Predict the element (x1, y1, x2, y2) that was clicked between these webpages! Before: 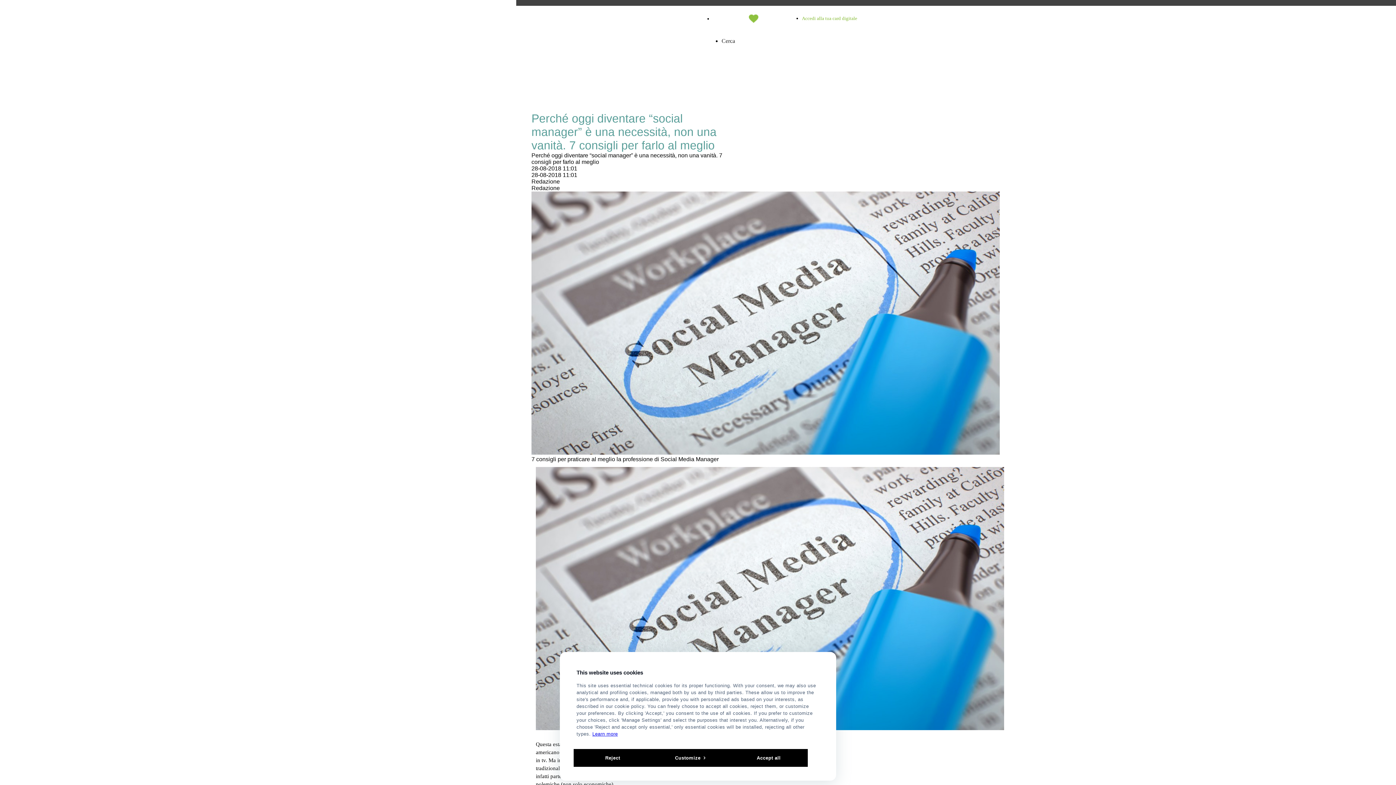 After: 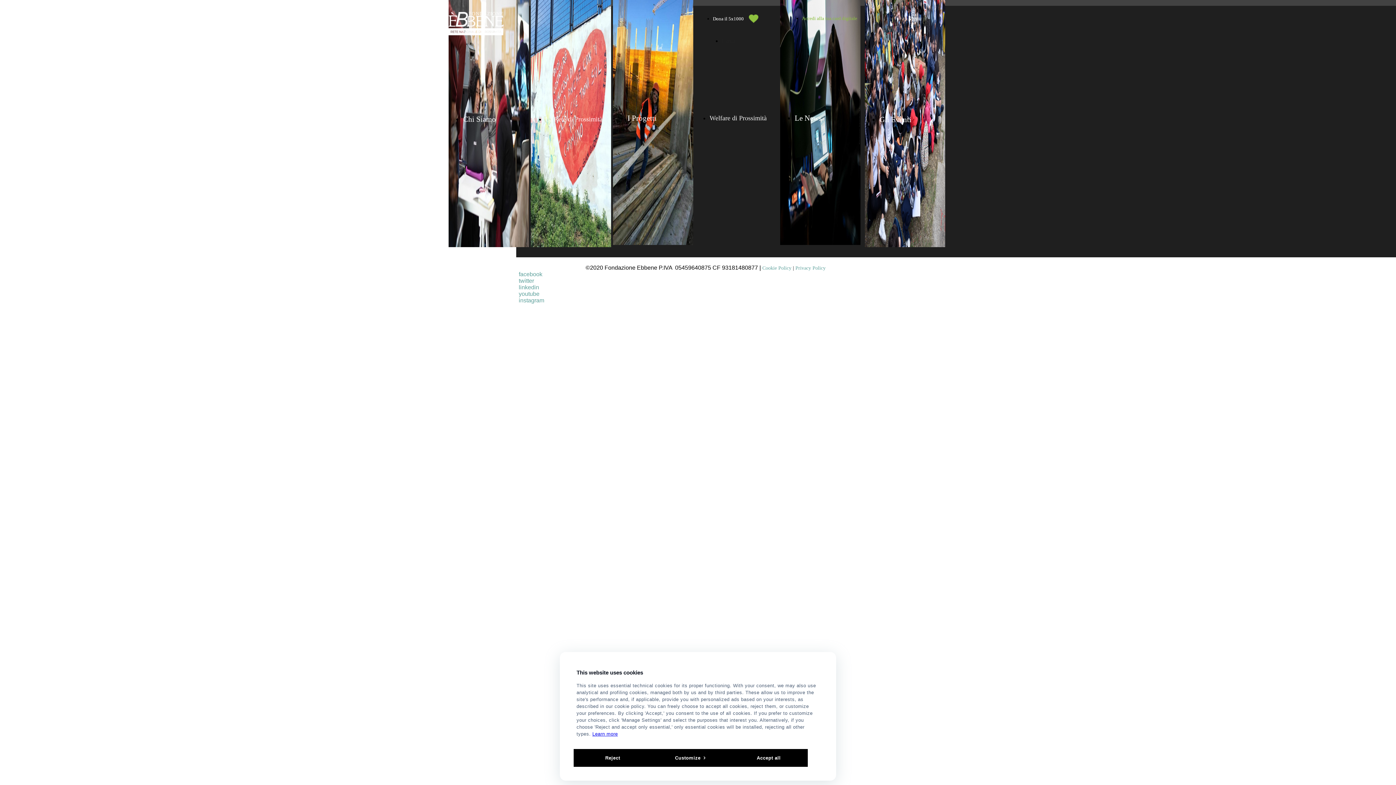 Action: bbox: (721, 37, 735, 44) label: Cerca